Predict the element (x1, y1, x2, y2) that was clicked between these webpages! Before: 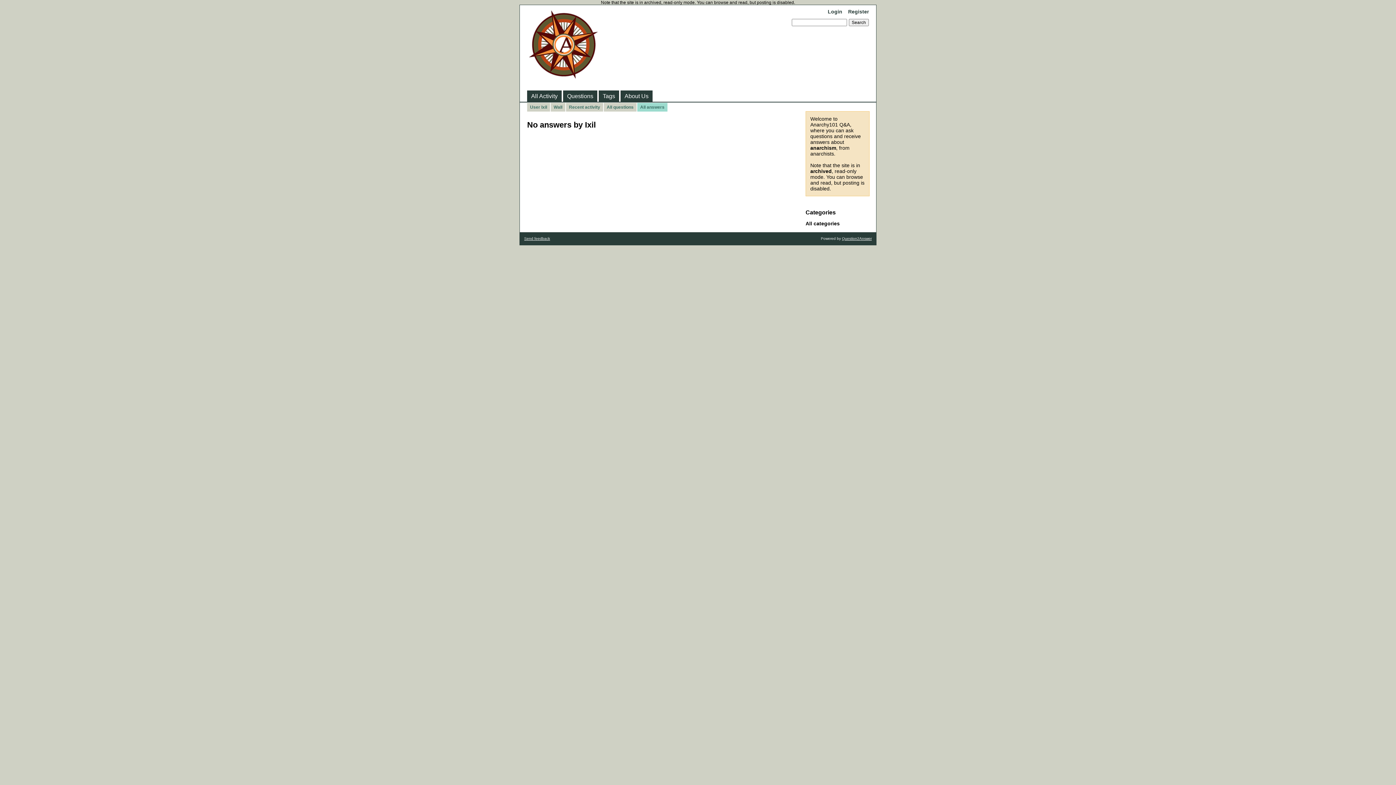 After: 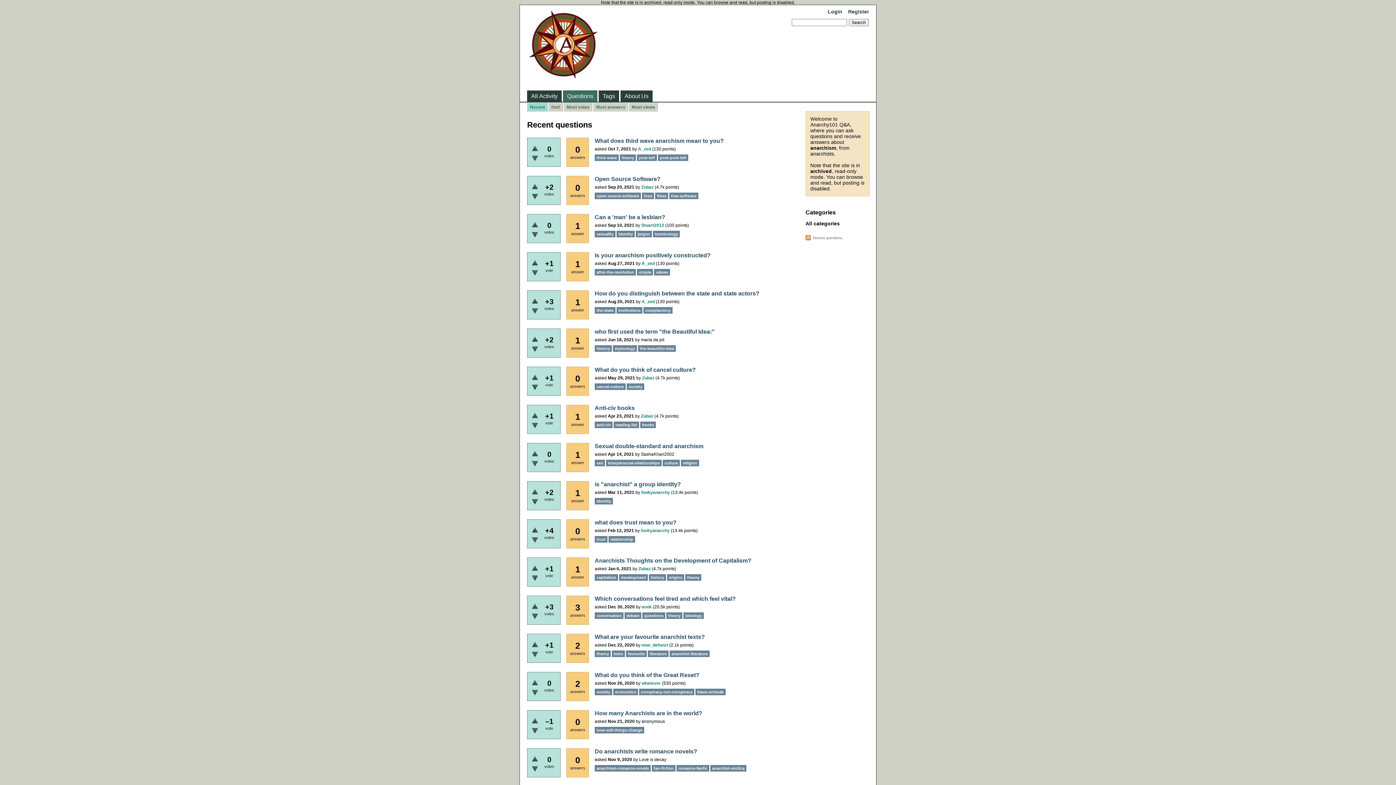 Action: bbox: (563, 90, 597, 101) label: Questions